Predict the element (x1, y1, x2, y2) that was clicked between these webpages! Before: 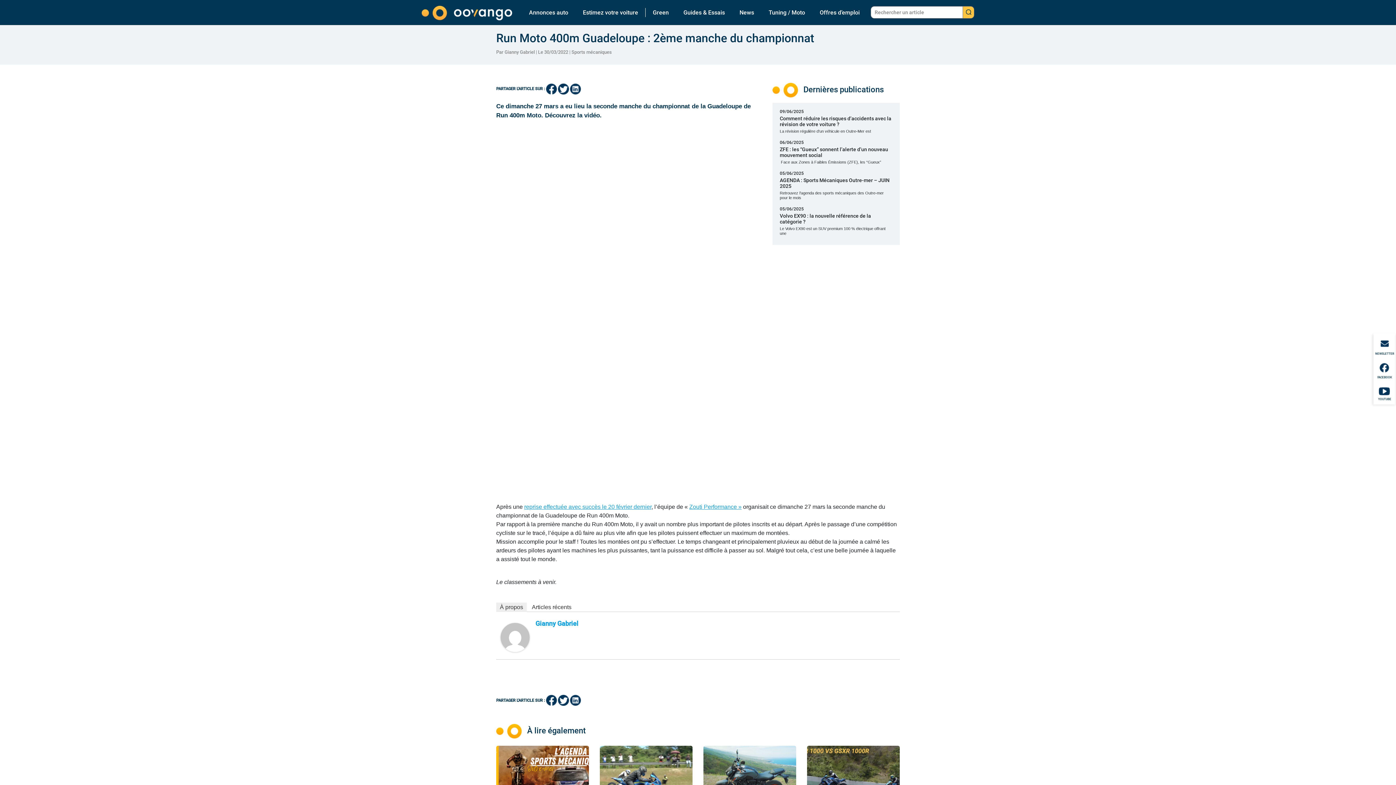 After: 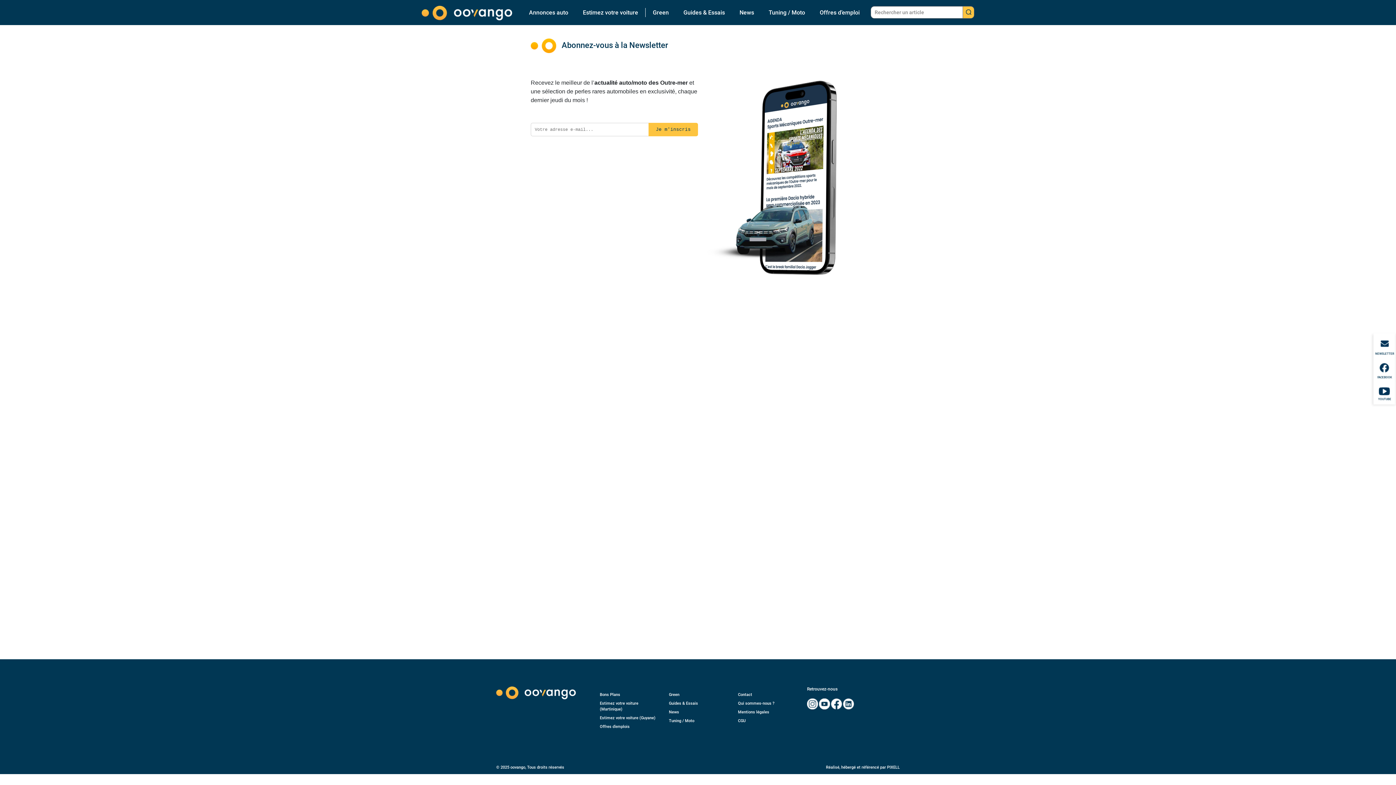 Action: label:  NEWSLETTER
NEWSLETTER bbox: (1373, 333, 1396, 357)